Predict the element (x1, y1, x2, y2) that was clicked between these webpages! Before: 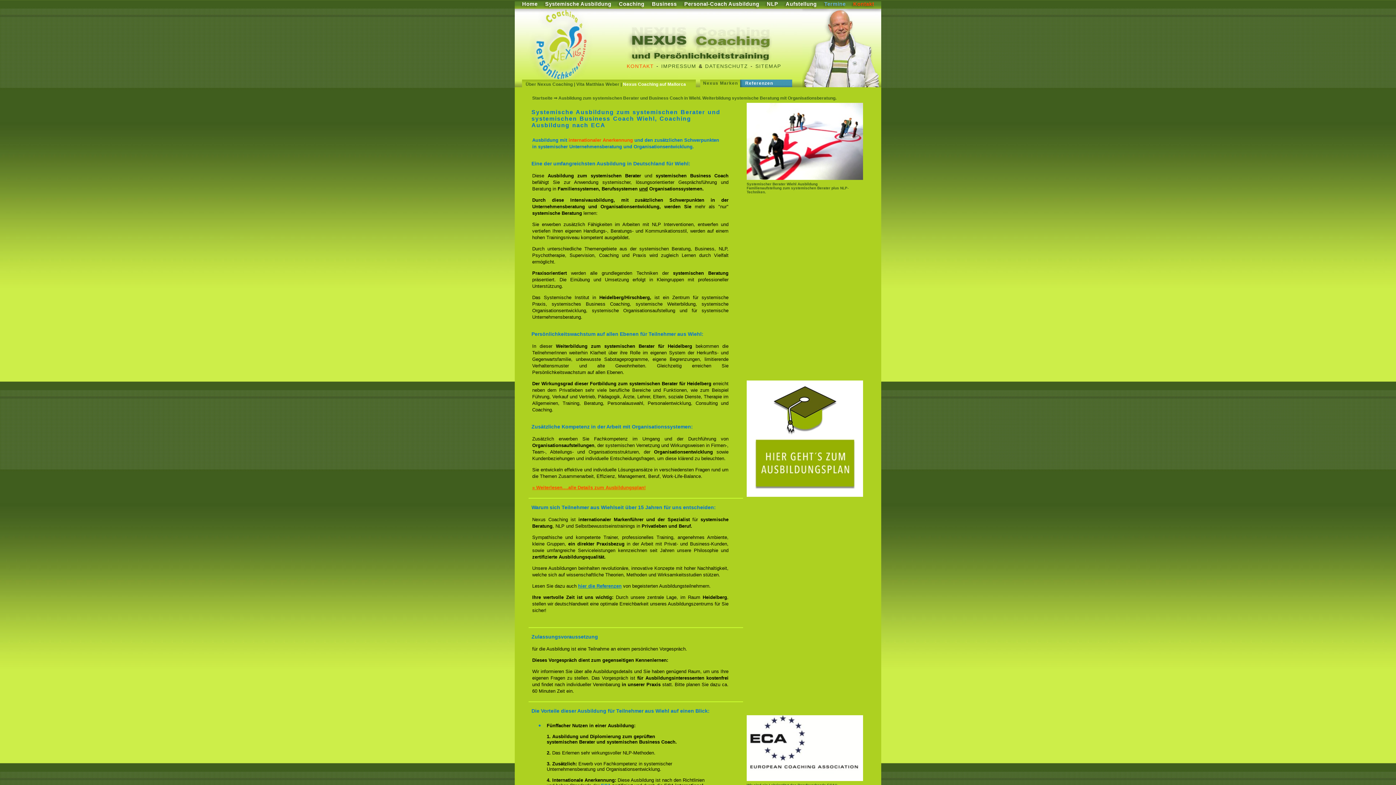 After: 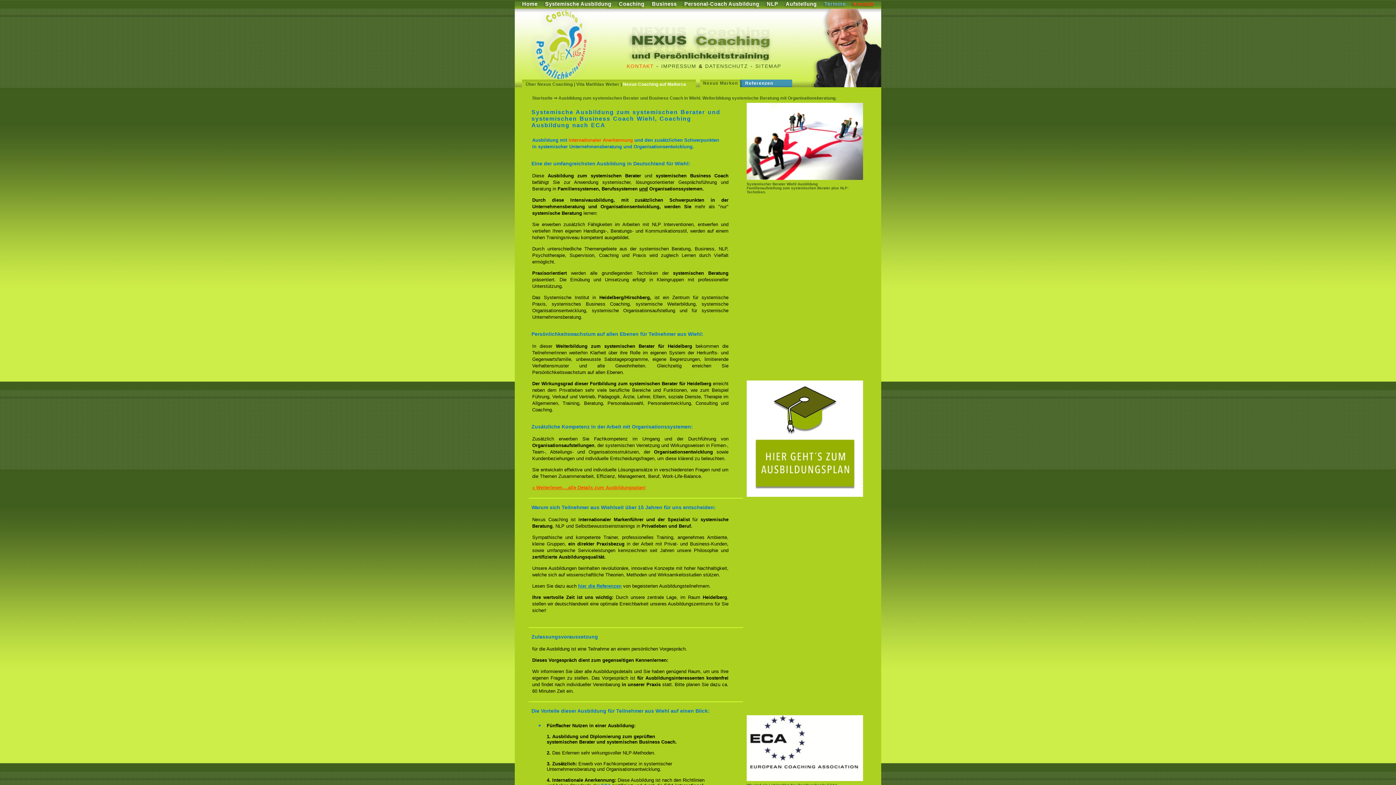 Action: bbox: (648, 0, 680, 7) label: Business